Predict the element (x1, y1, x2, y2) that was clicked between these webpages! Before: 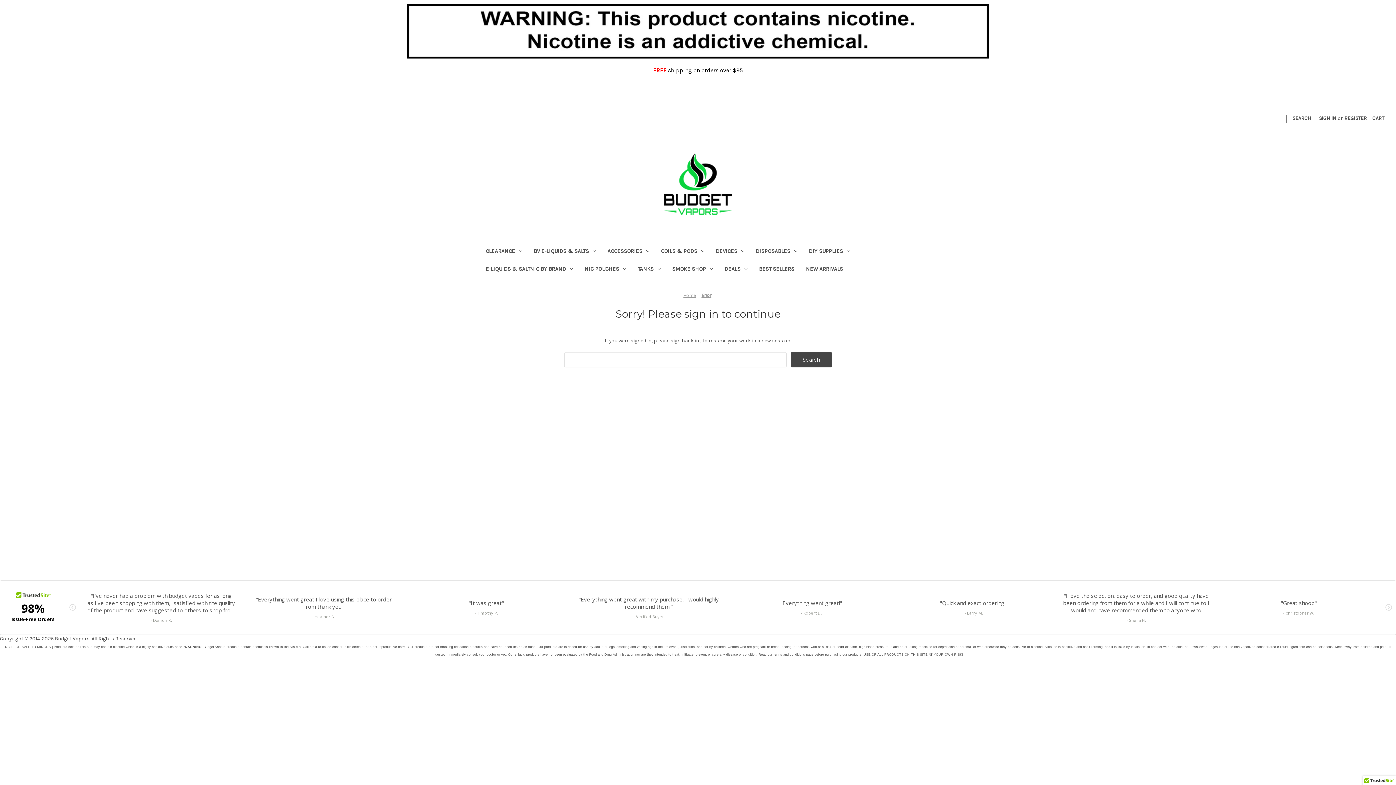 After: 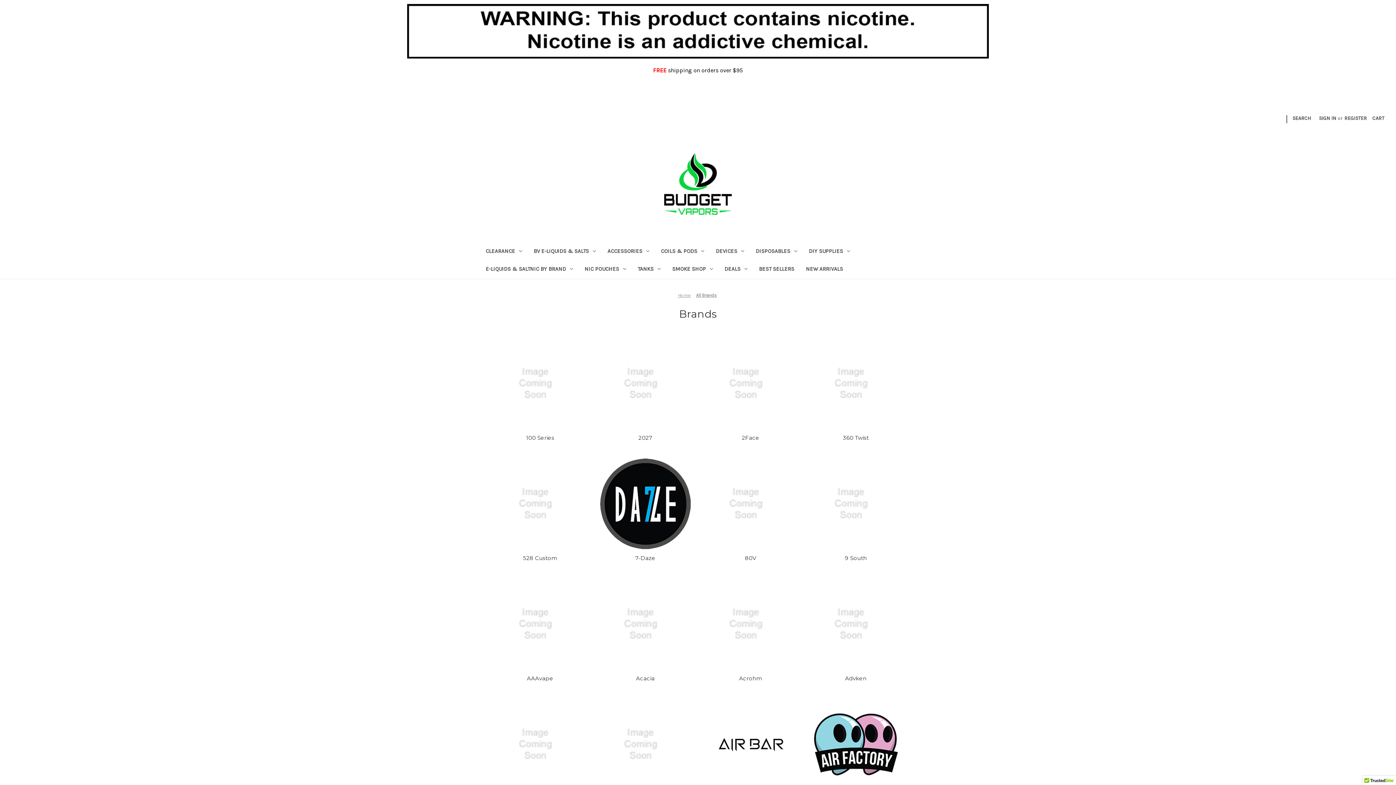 Action: label: View All bbox: (633, 527, 650, 534)